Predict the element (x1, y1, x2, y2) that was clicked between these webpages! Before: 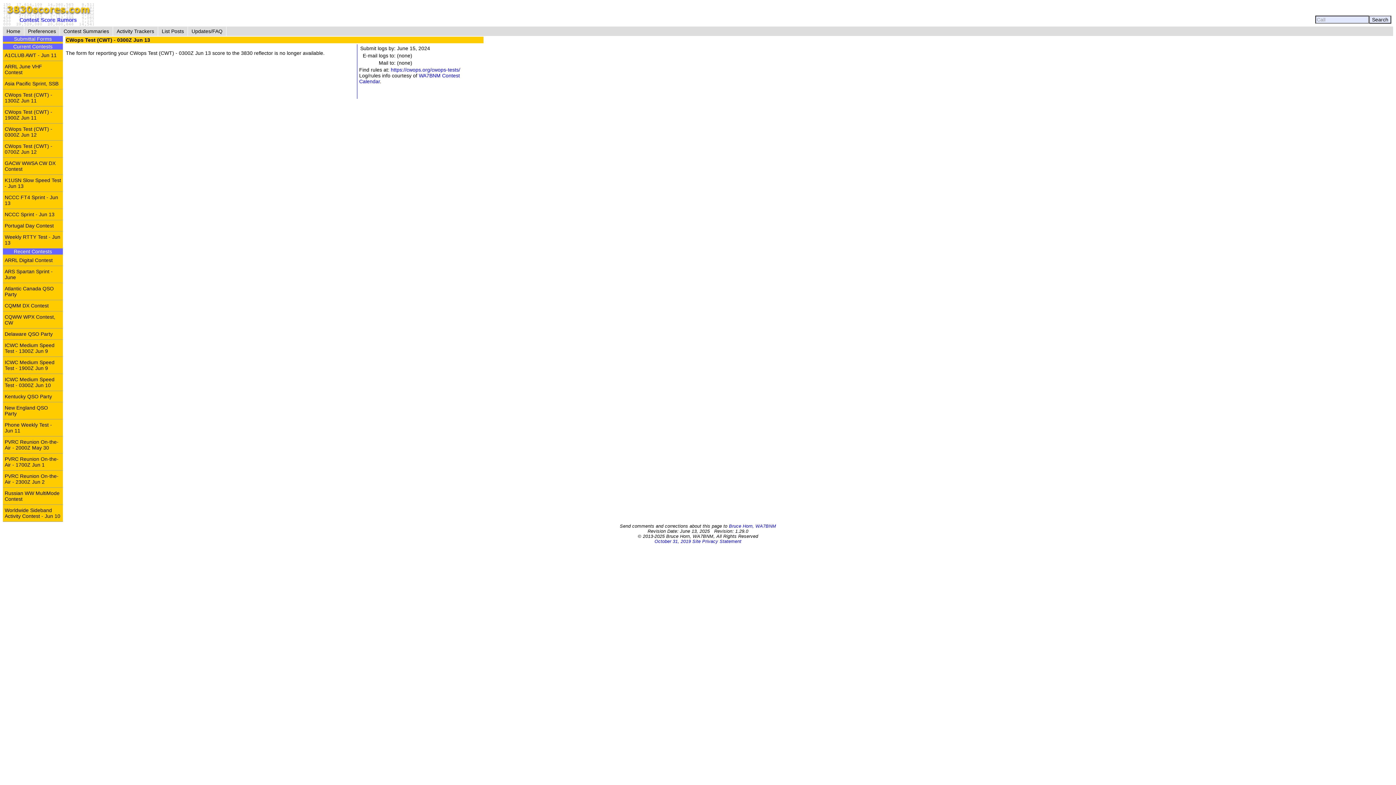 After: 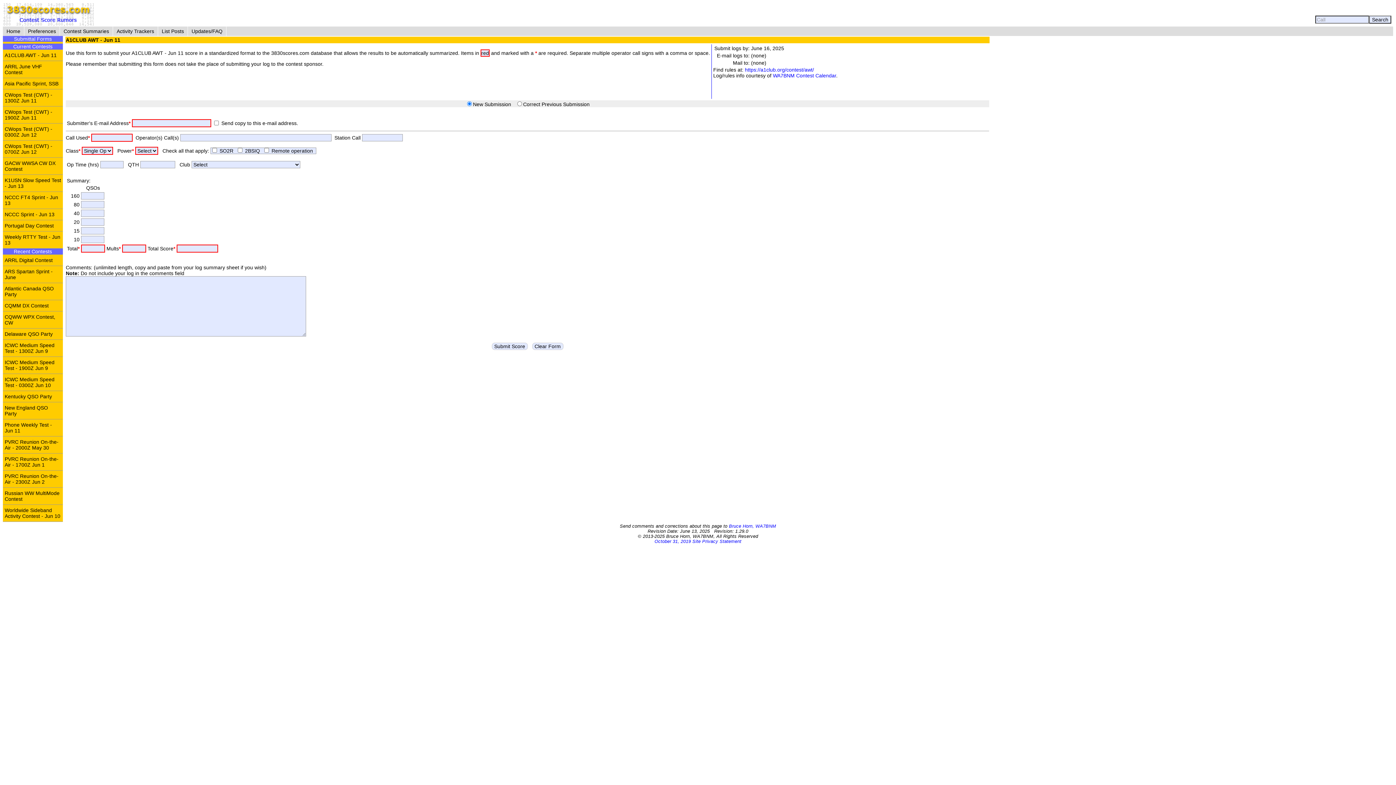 Action: bbox: (2, 49, 62, 60) label: A1CLUB AWT - Jun 11